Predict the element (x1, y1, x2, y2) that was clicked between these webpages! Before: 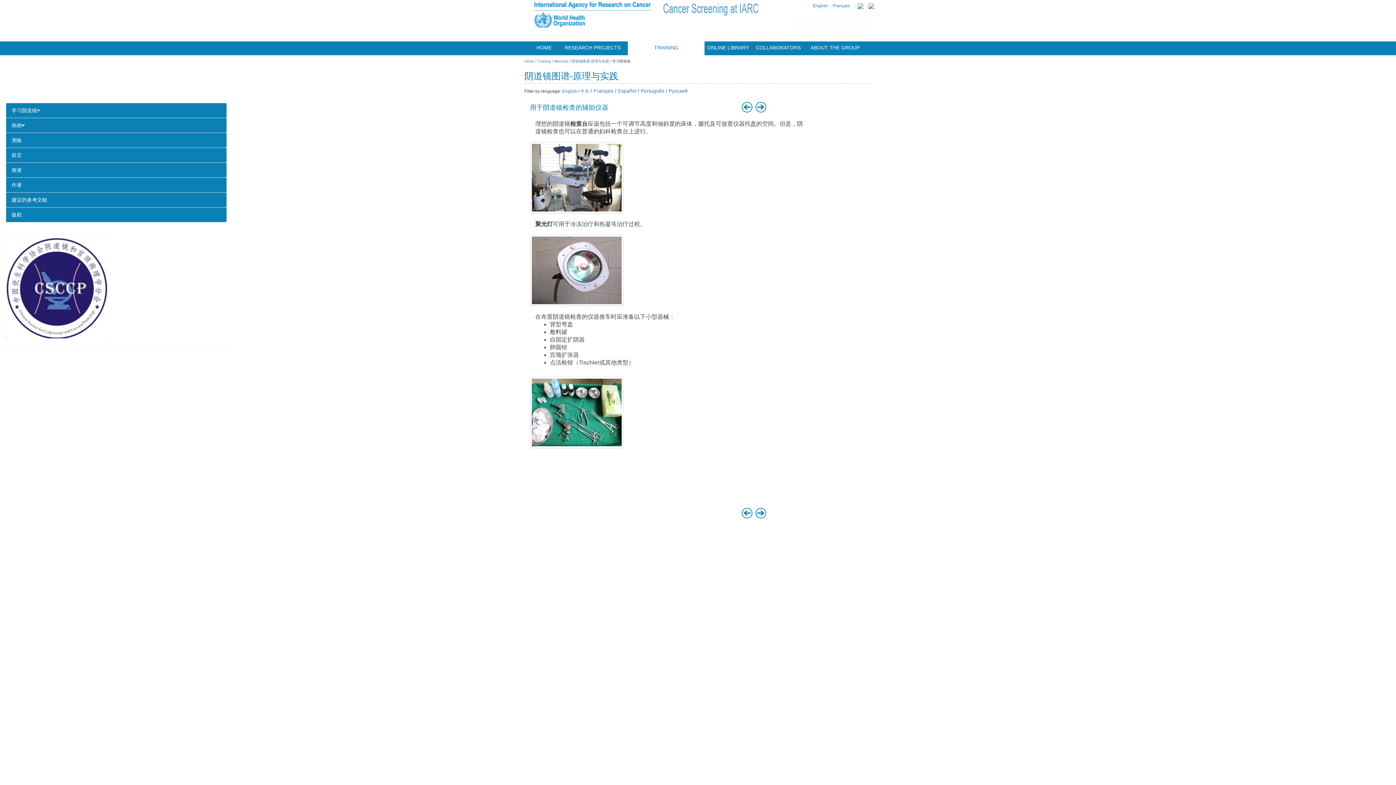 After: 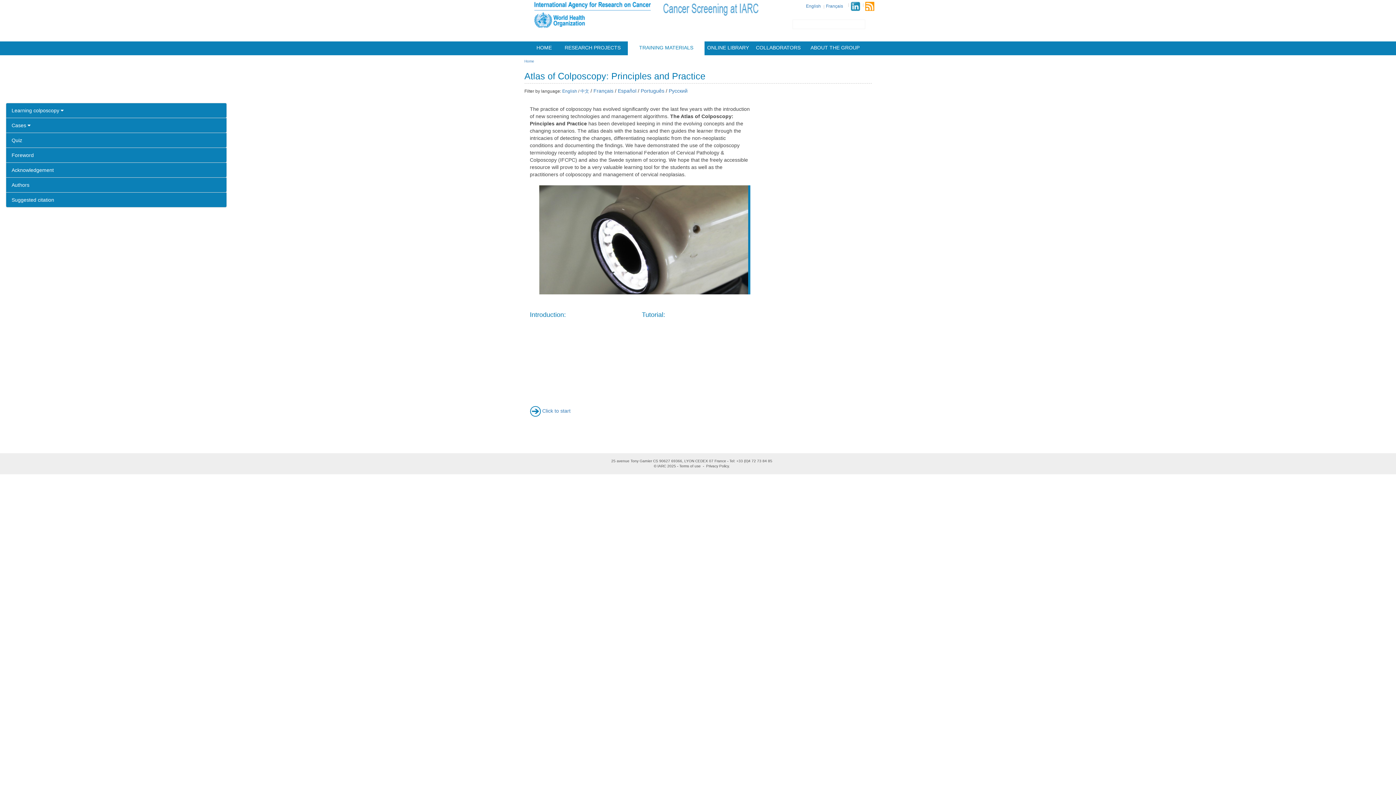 Action: label: English bbox: (562, 88, 577, 93)